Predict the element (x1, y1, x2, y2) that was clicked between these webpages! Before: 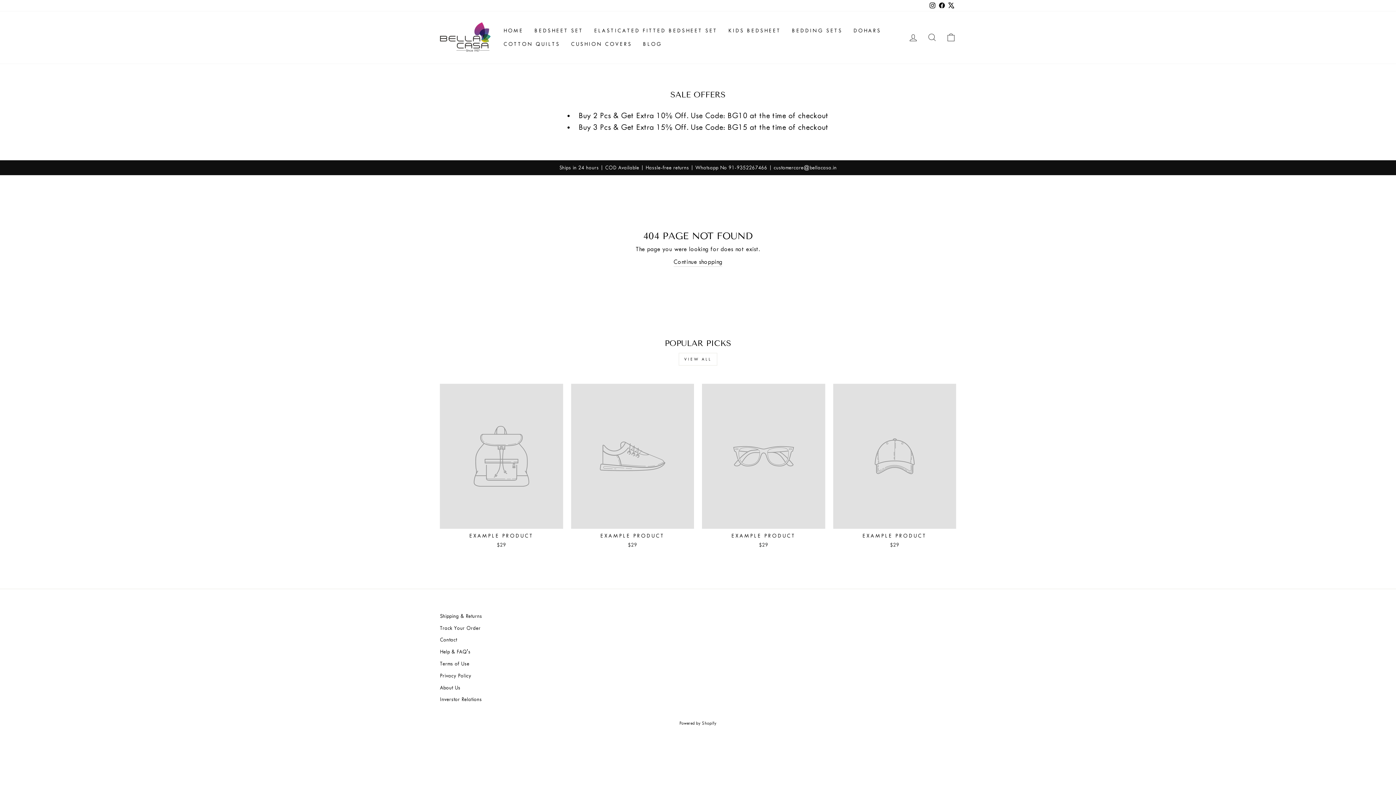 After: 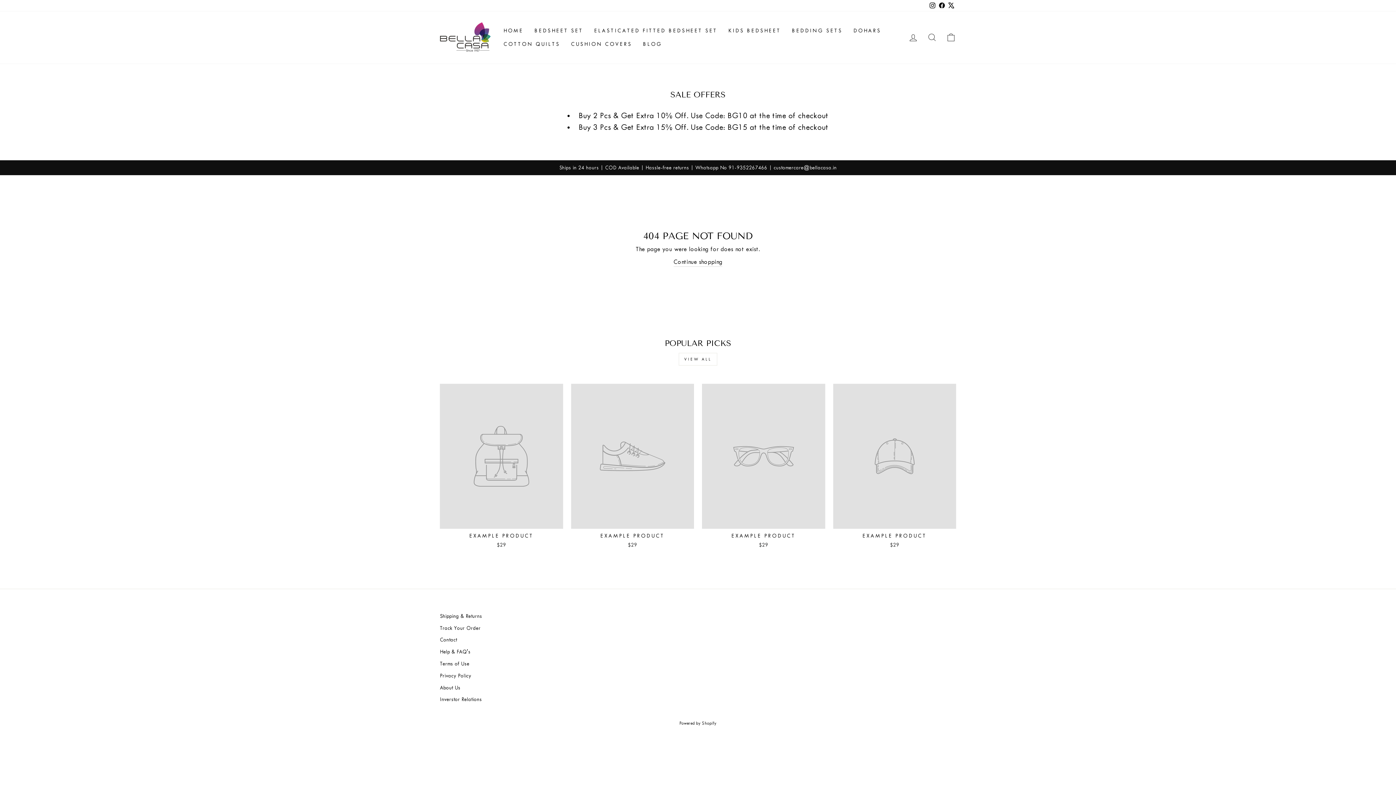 Action: bbox: (946, 0, 956, 11) label: X